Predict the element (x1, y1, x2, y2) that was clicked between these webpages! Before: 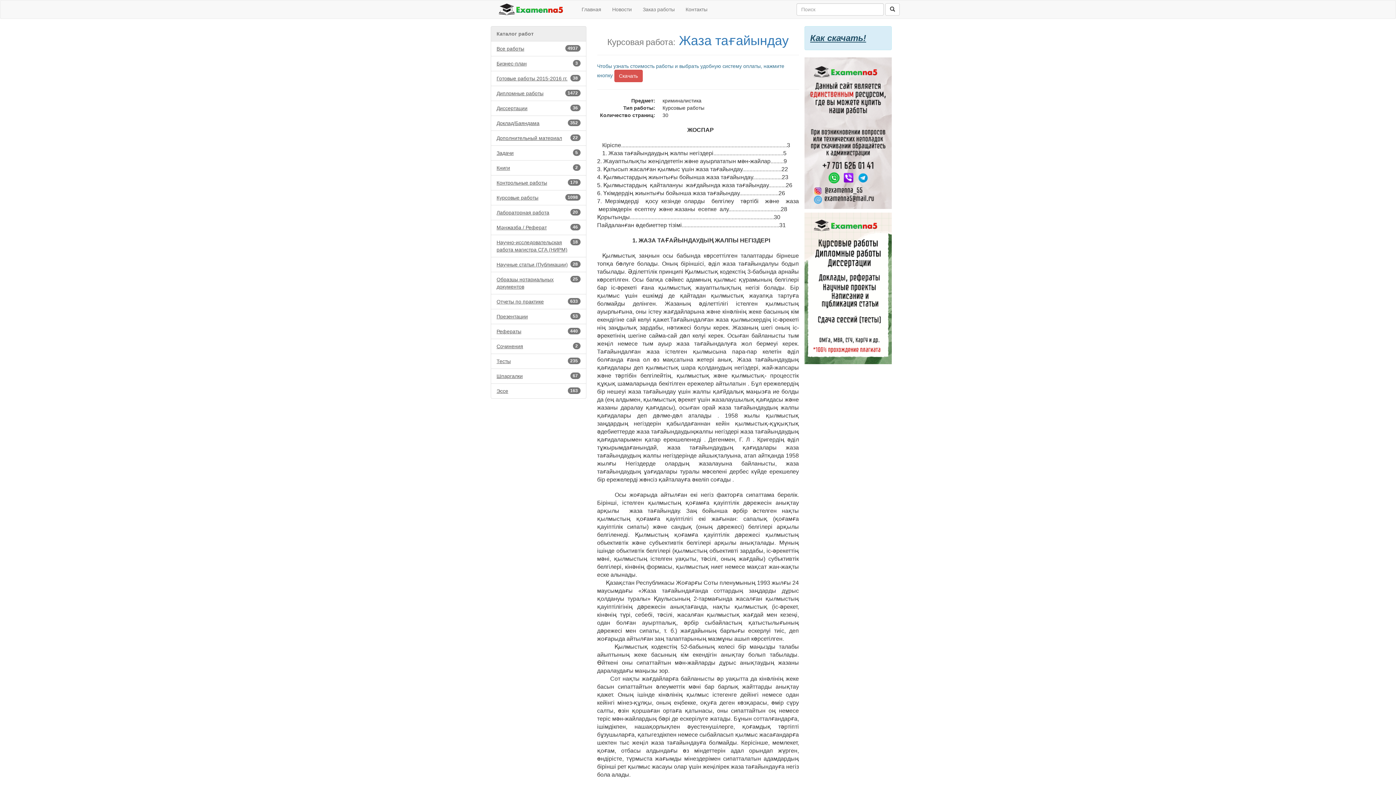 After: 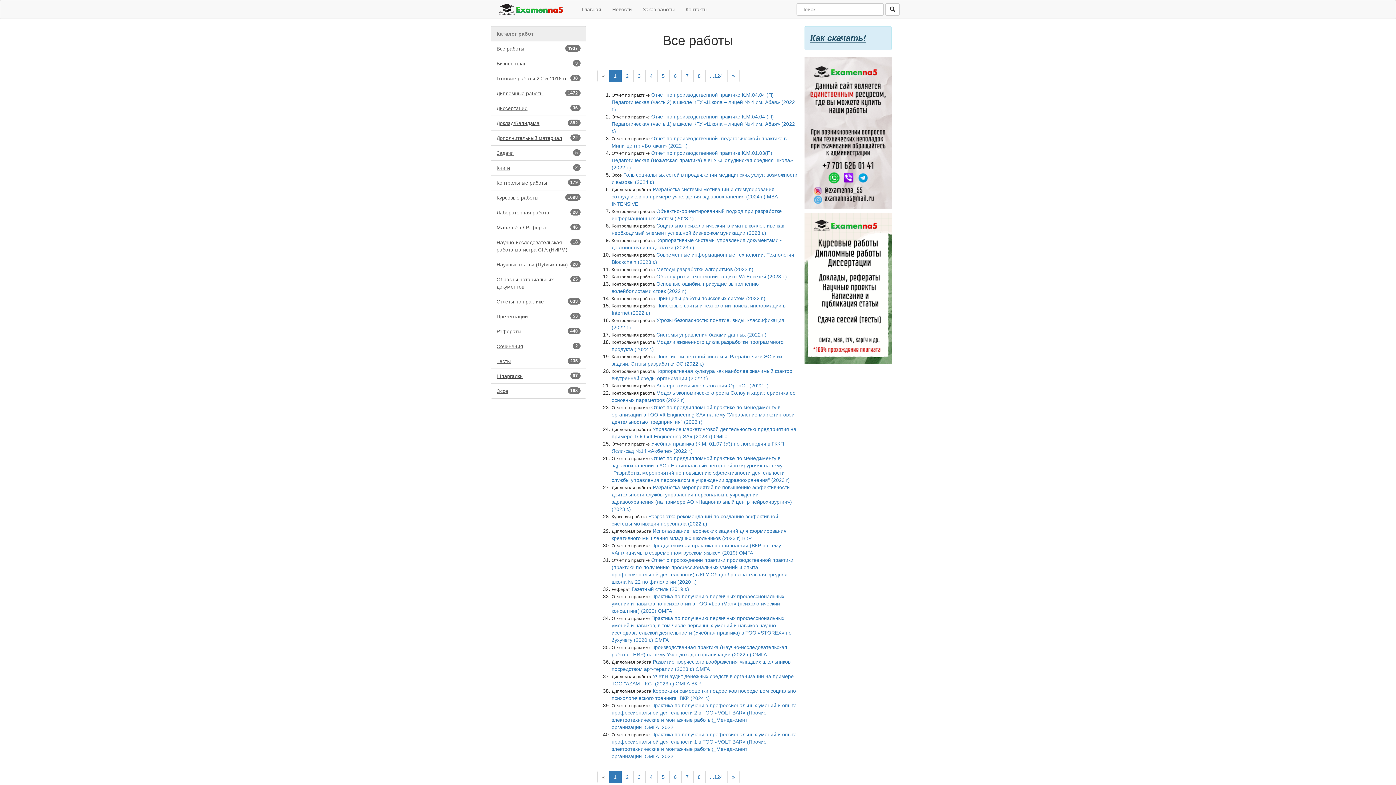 Action: bbox: (490, 41, 586, 56) label: 4937
Все работы